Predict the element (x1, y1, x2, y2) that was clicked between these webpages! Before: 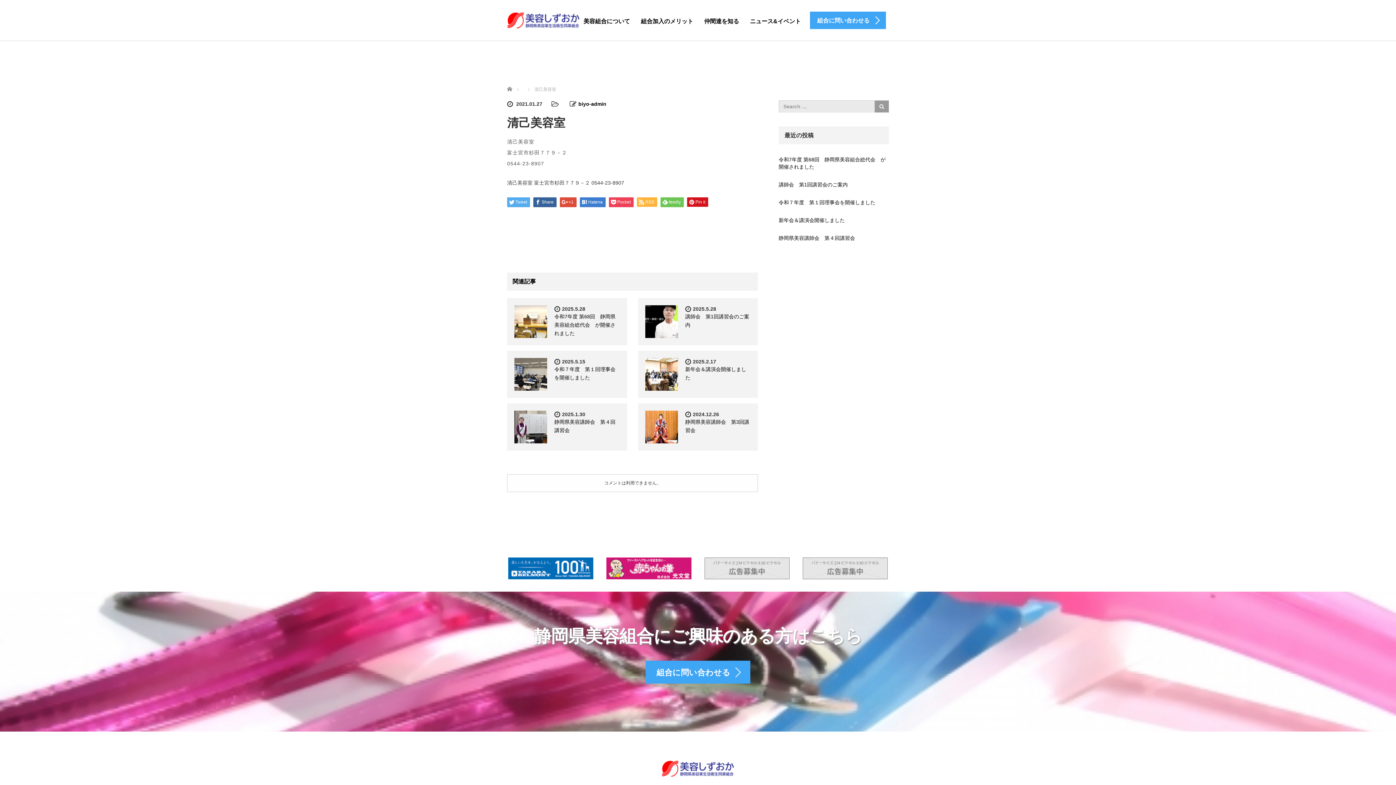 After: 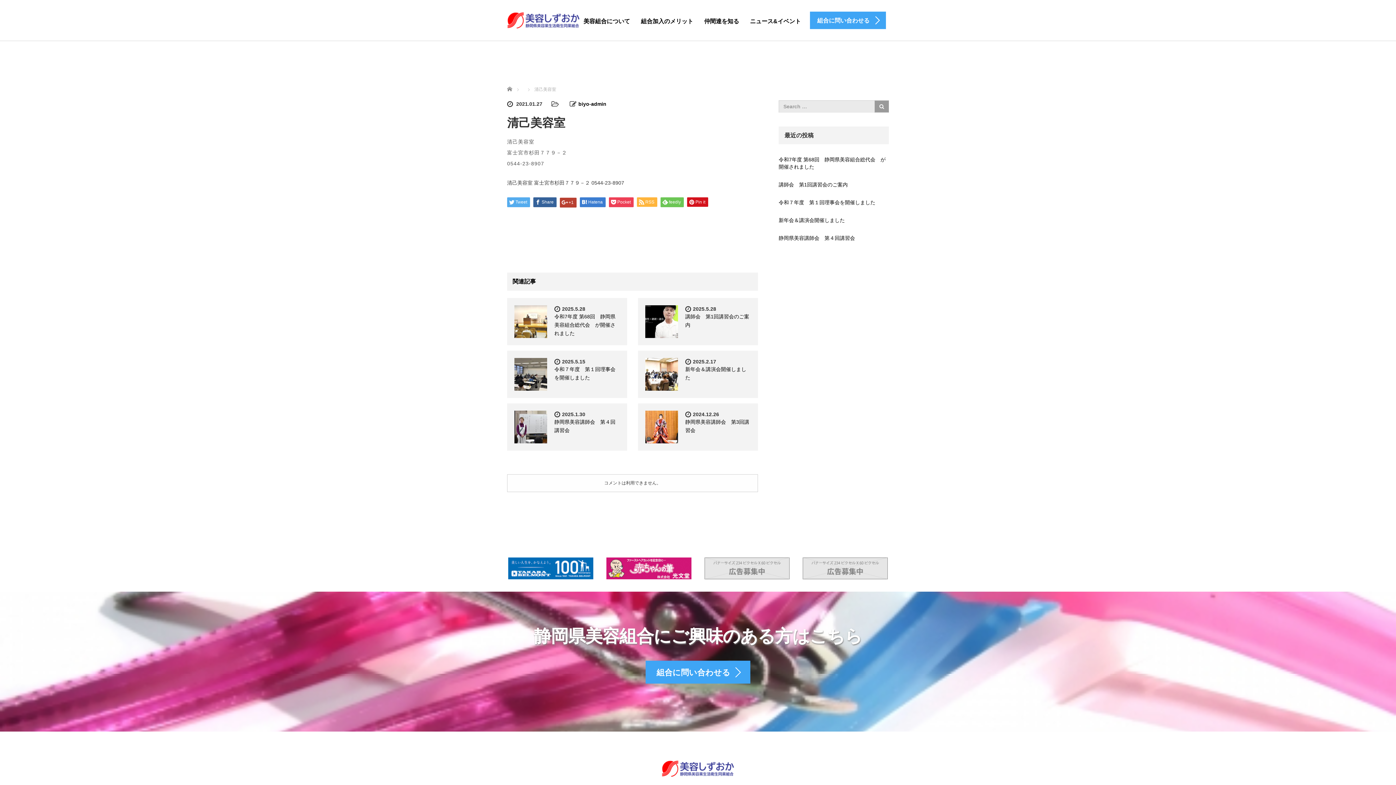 Action: bbox: (560, 197, 576, 207) label: +1